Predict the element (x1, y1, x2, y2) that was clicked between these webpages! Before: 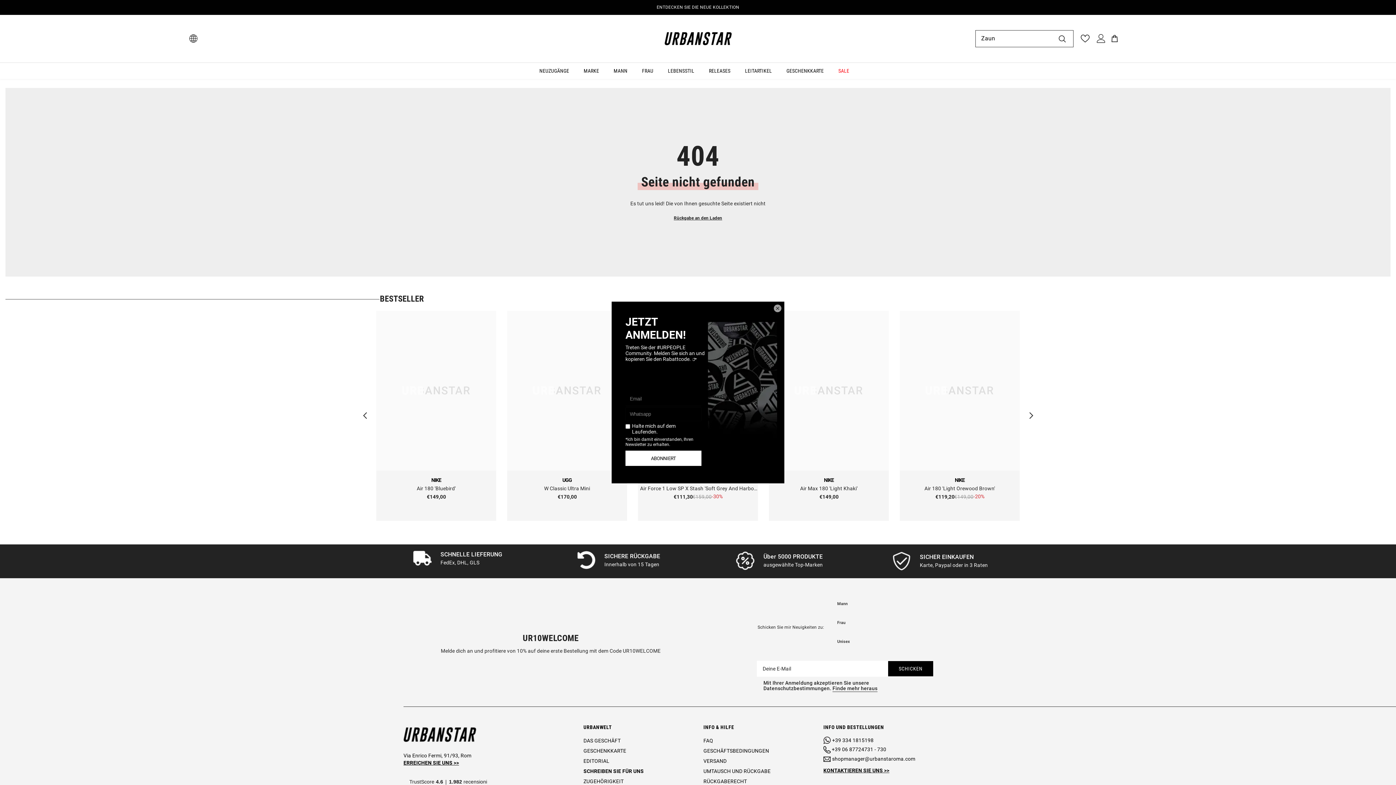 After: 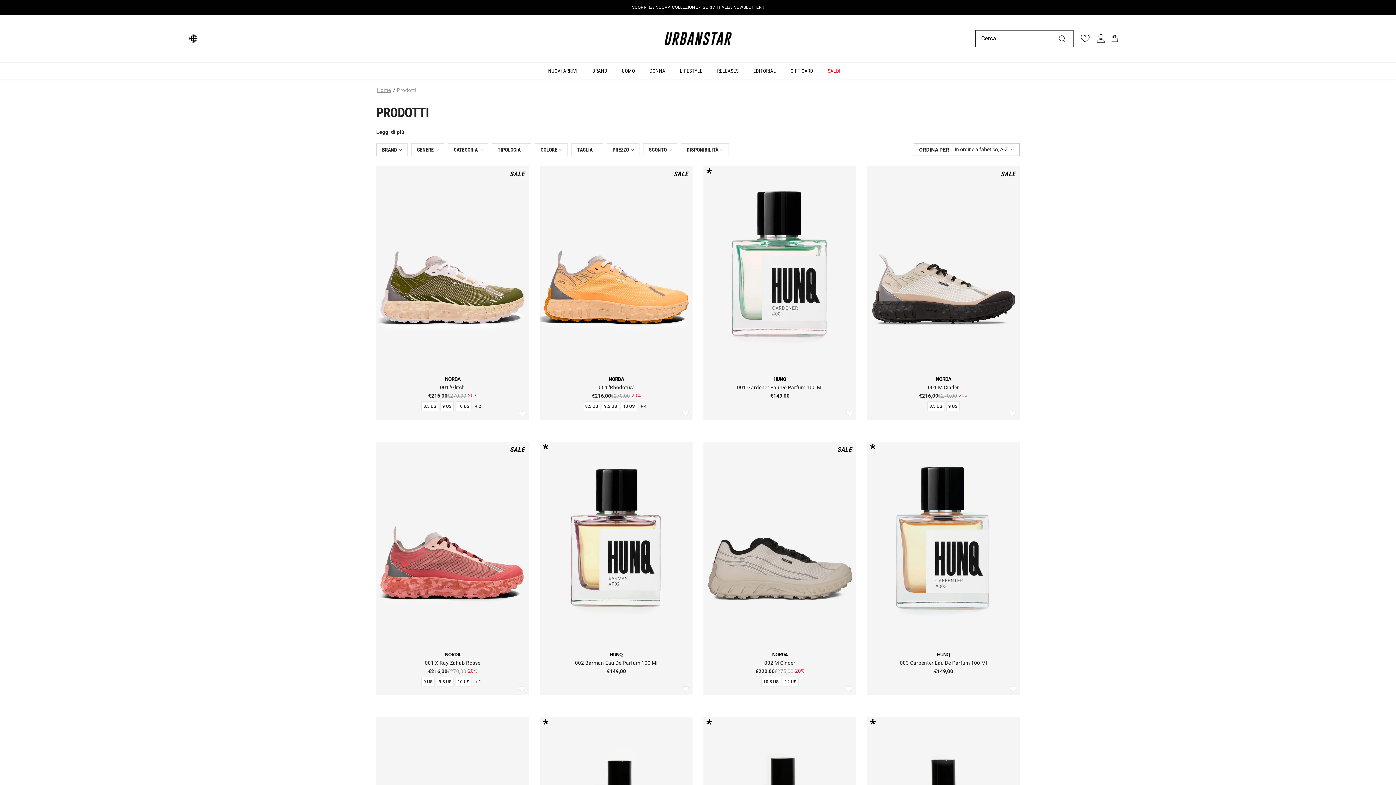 Action: bbox: (698, 544, 859, 577) label: Über 5000 PRODUKTE

ausgewählte Top-Marken